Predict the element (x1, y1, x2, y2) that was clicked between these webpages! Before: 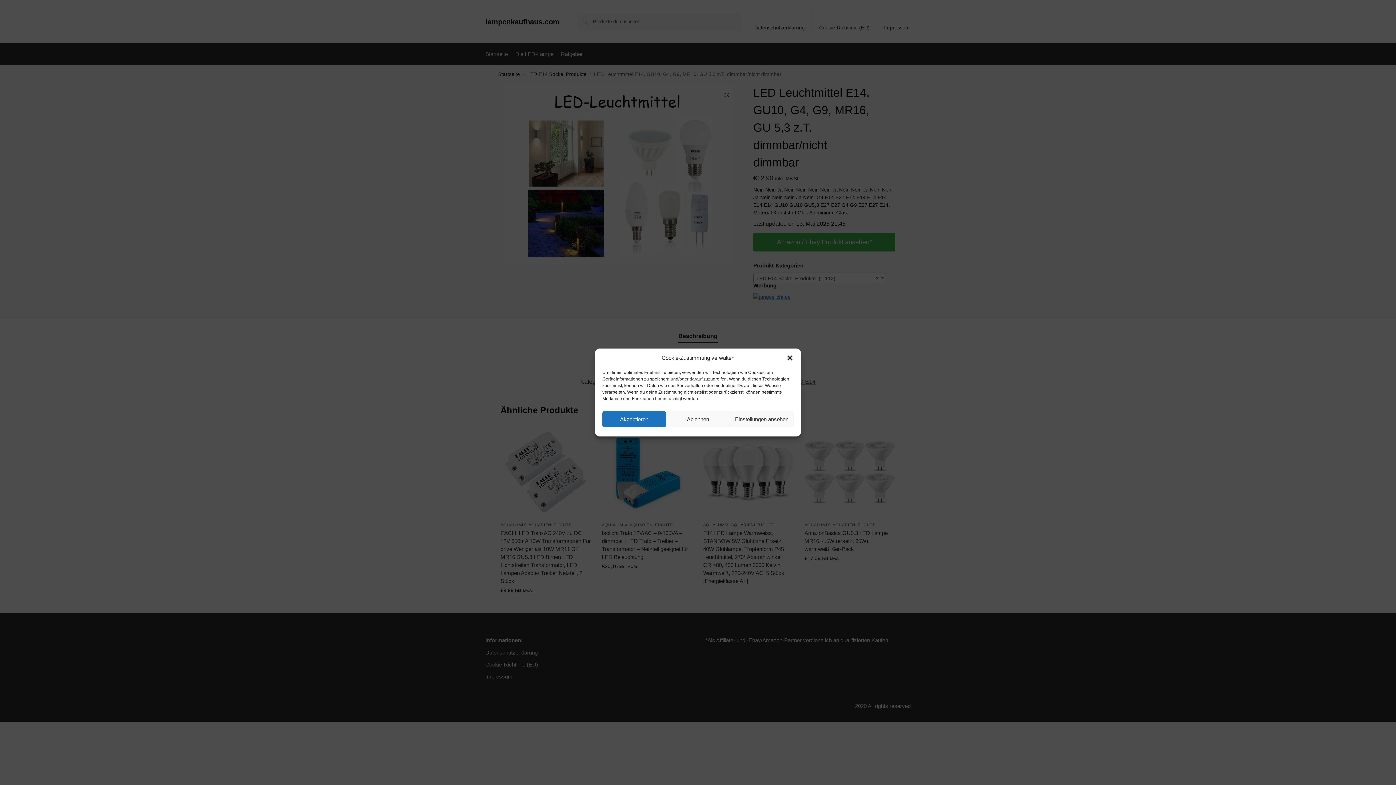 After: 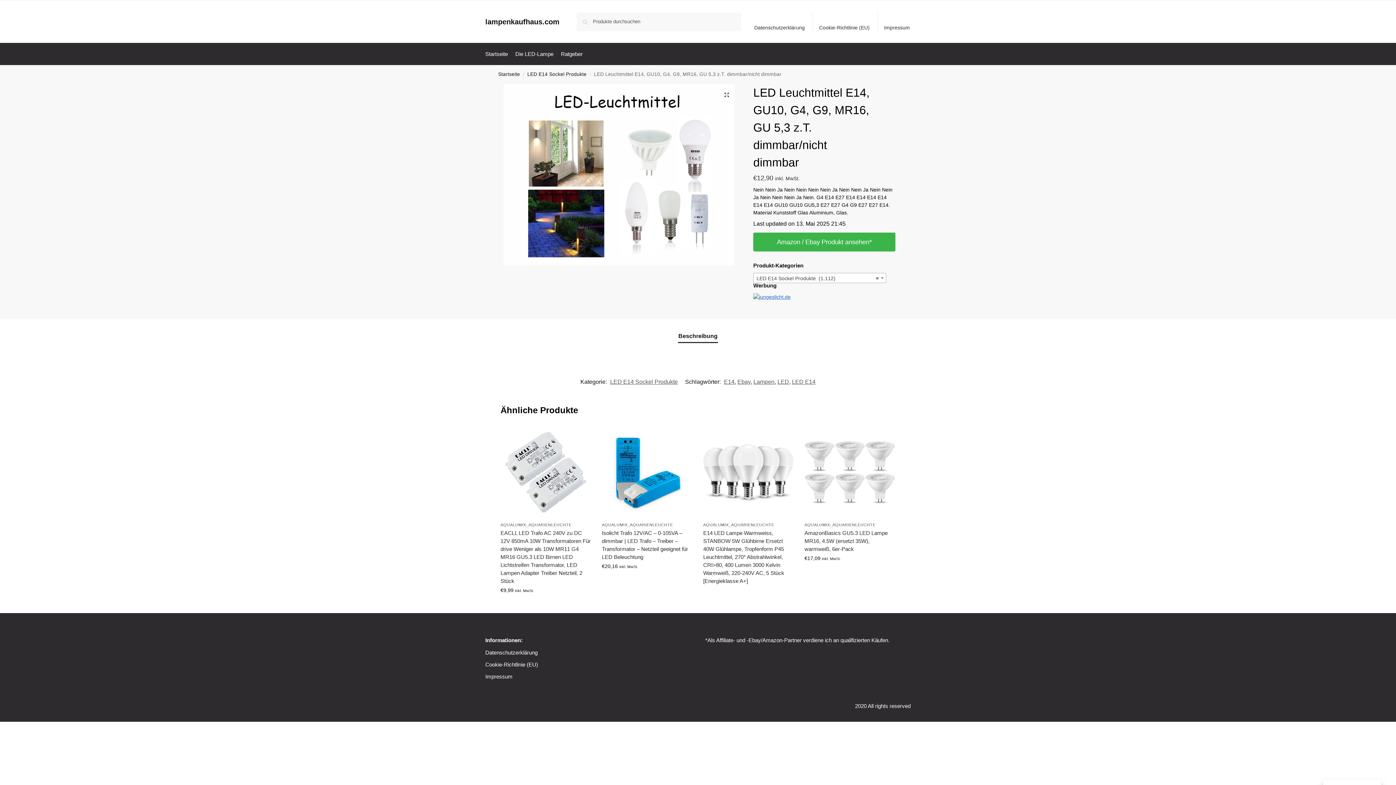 Action: label: Dialog schließen bbox: (786, 354, 793, 361)